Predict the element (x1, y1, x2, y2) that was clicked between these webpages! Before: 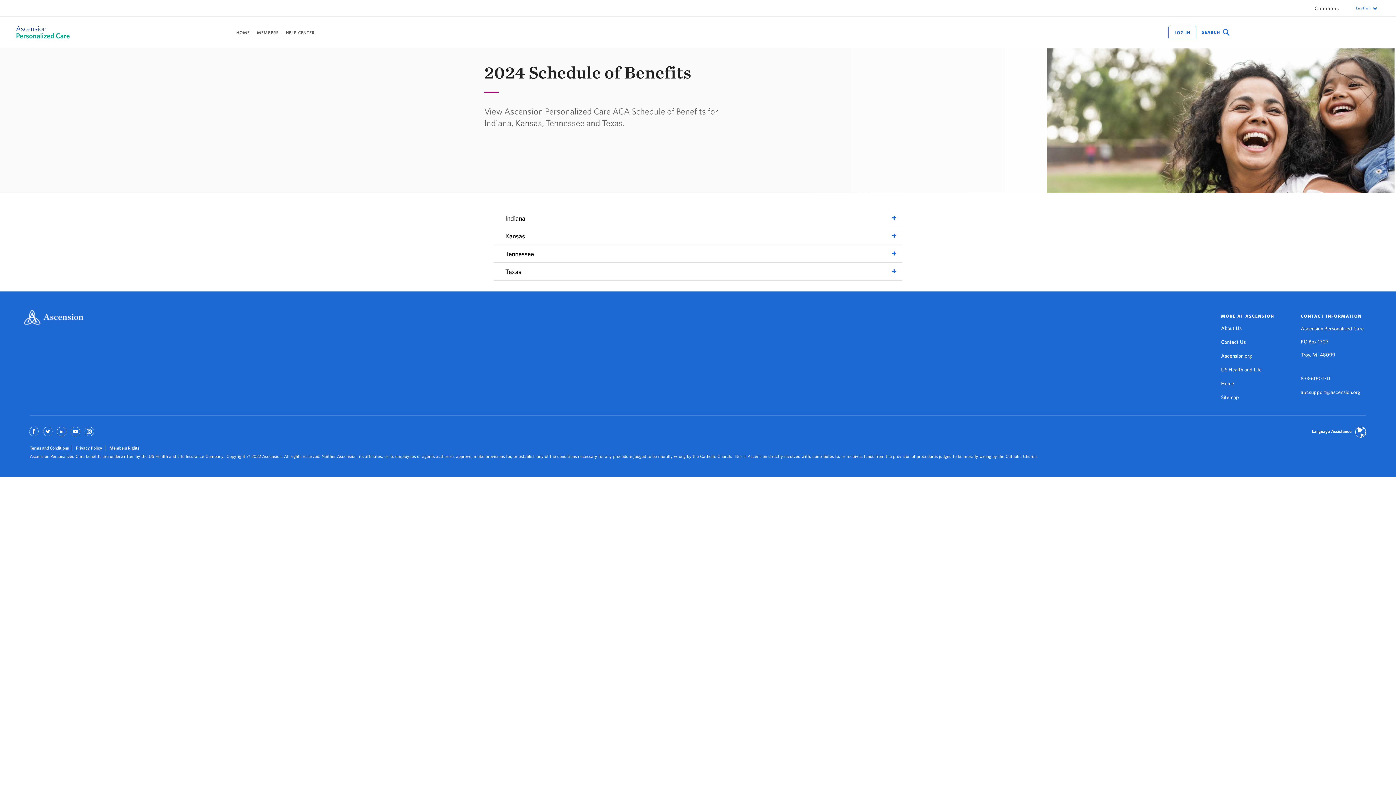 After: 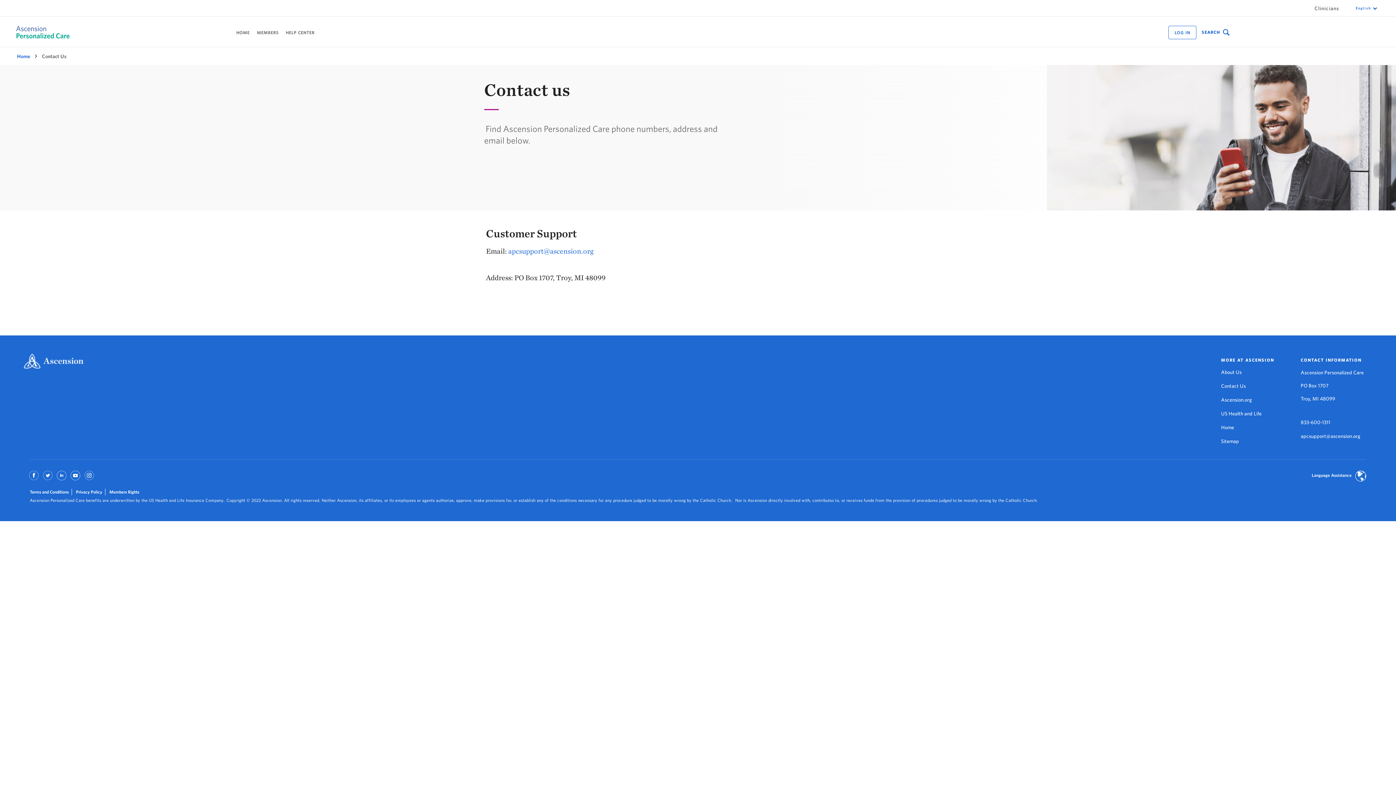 Action: bbox: (1221, 338, 1246, 345) label: Contact Us